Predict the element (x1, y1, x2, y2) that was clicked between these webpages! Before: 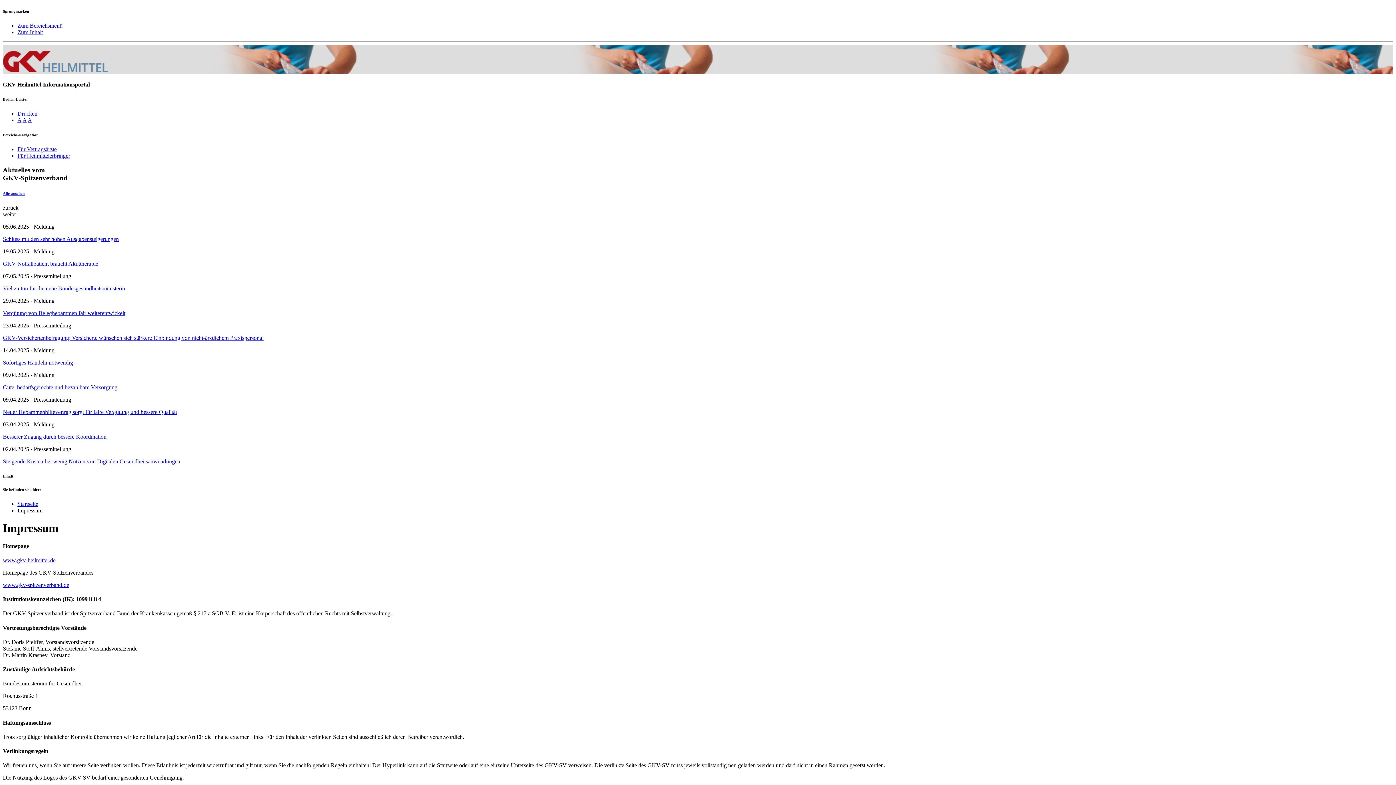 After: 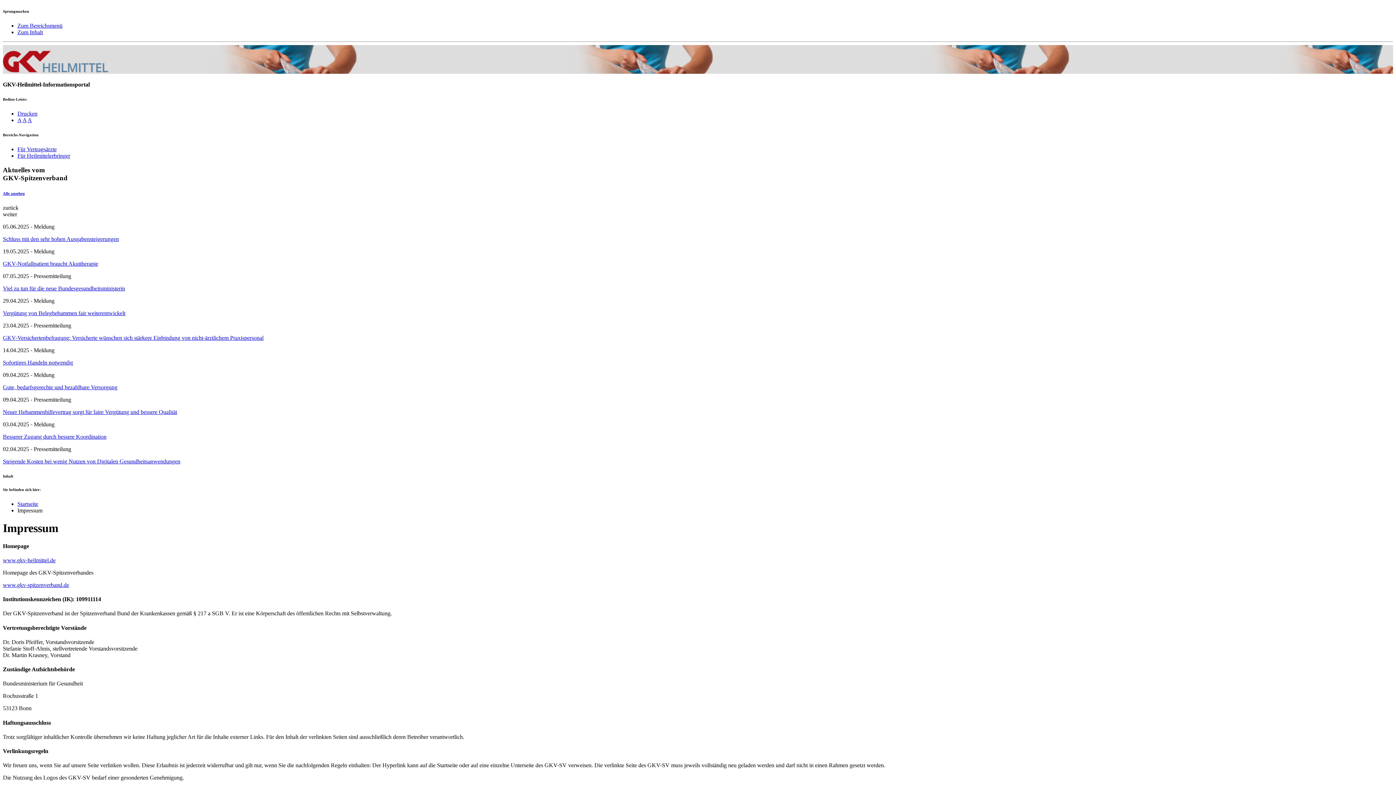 Action: label: Steigende Kosten bei wenig Nutzen von Digitalen Gesundheitsanwendungen bbox: (2, 458, 1393, 464)